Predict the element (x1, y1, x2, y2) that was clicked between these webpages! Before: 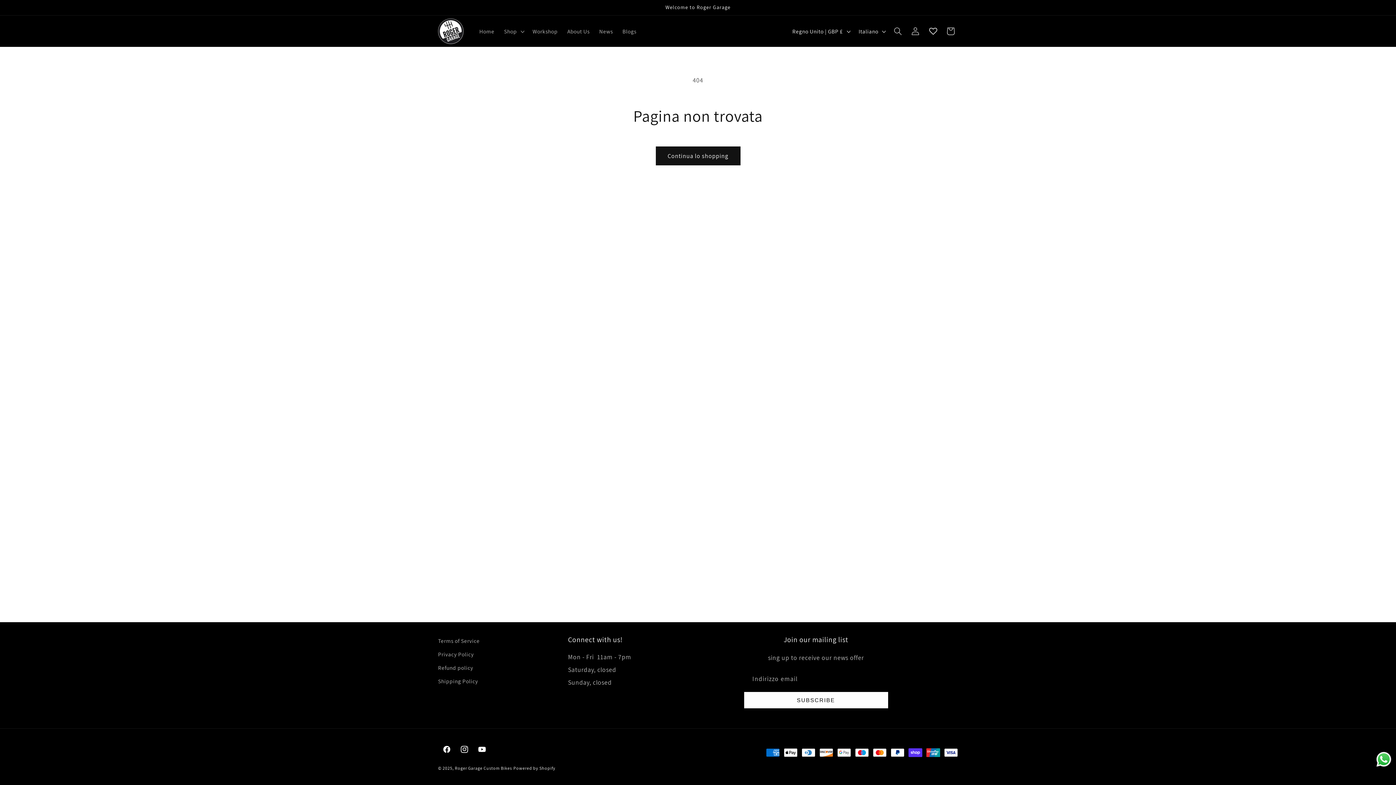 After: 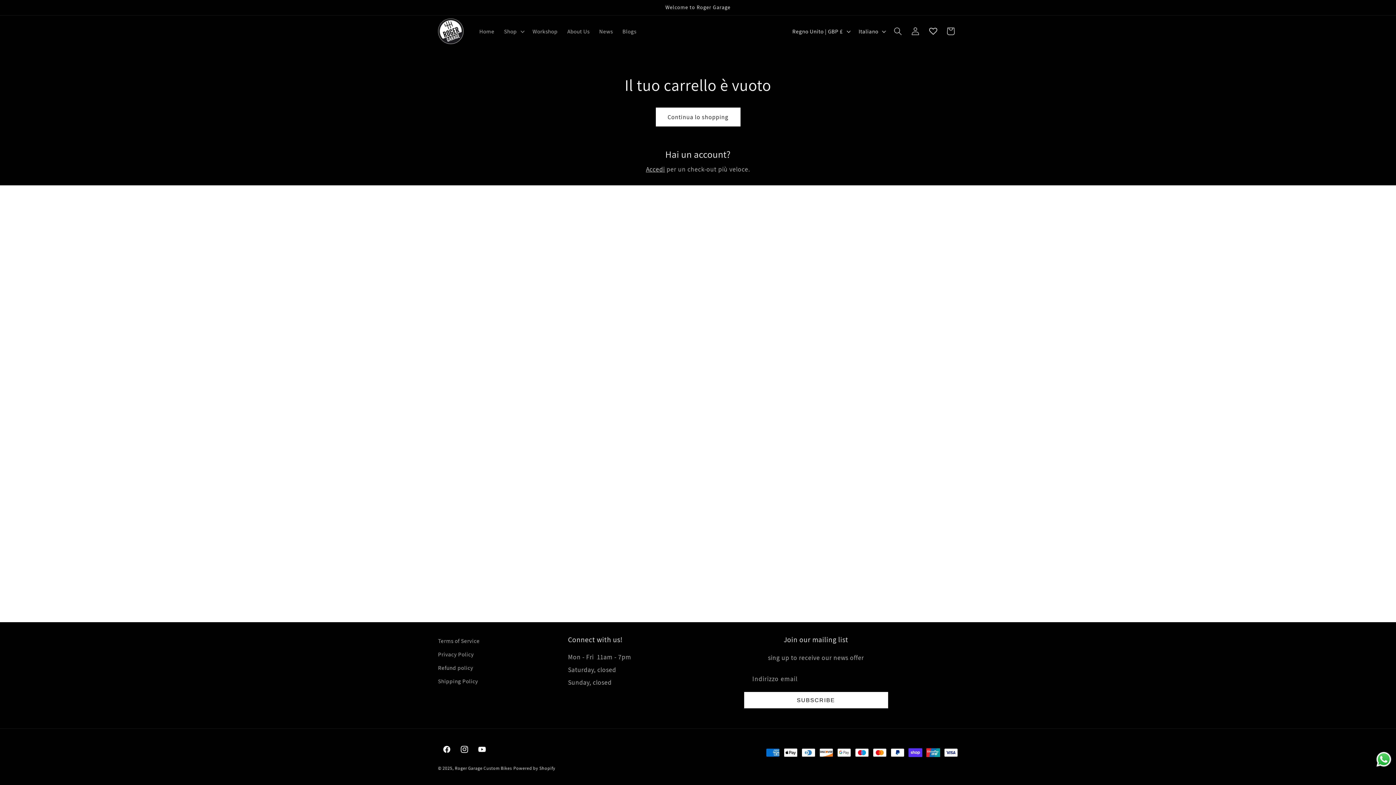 Action: label: Carrello bbox: (942, 22, 959, 40)